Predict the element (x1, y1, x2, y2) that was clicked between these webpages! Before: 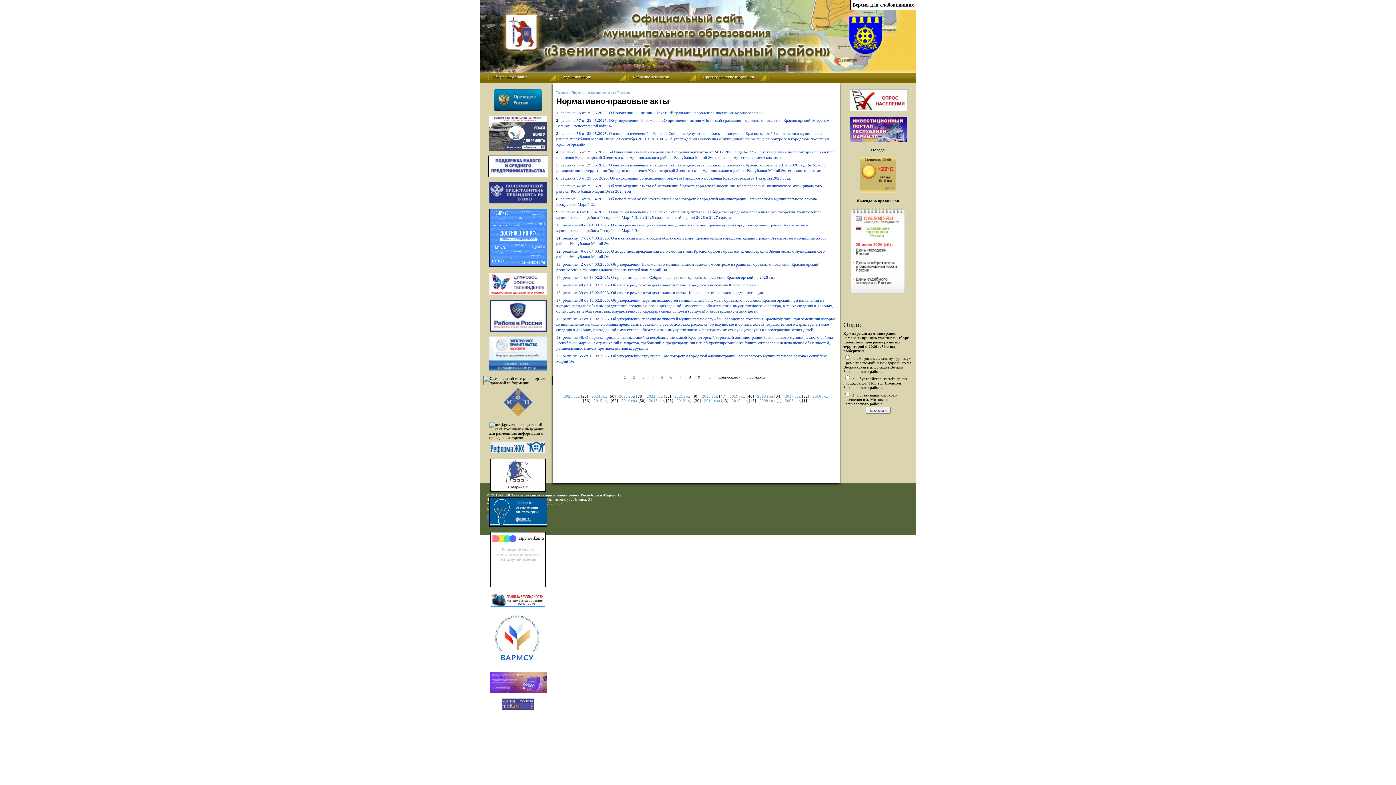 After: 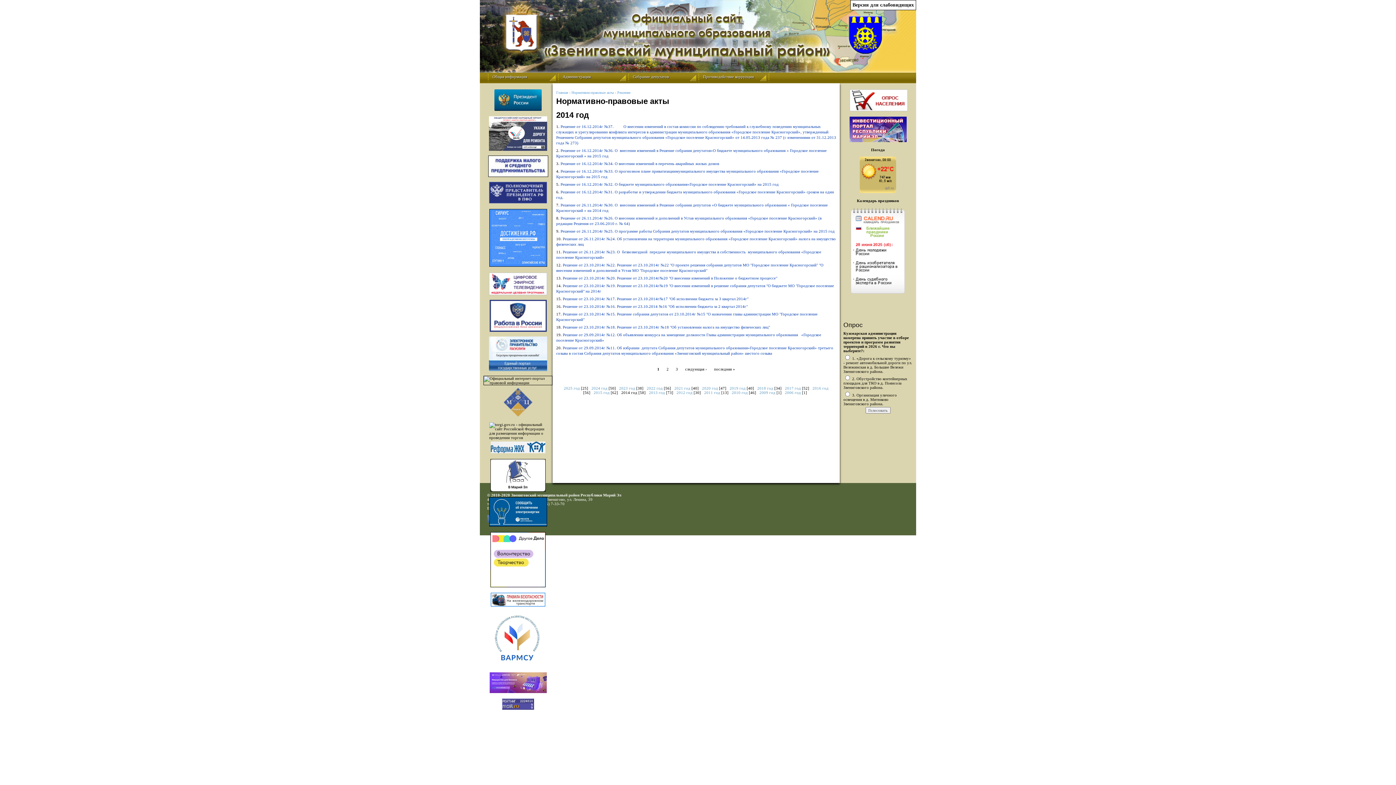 Action: label: 2014 год bbox: (621, 398, 637, 402)